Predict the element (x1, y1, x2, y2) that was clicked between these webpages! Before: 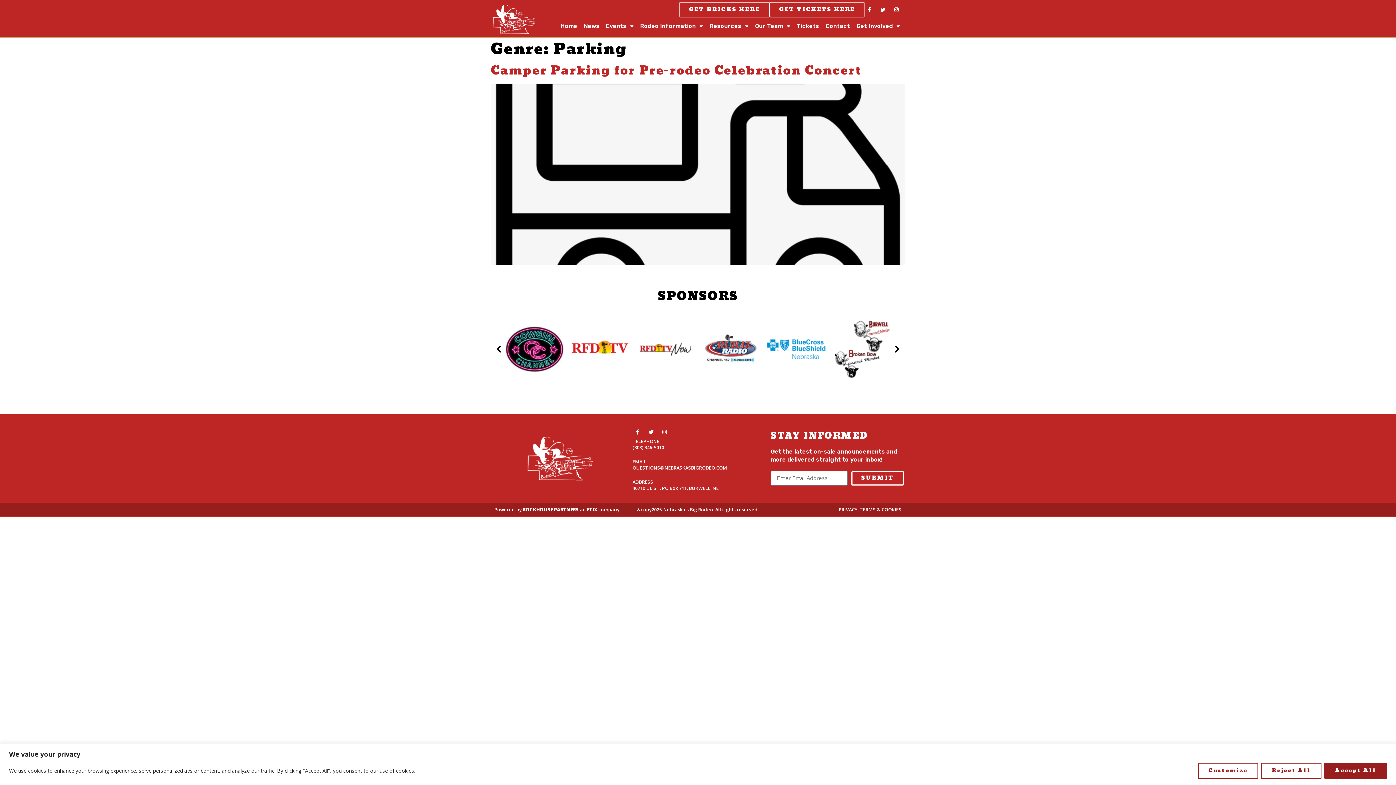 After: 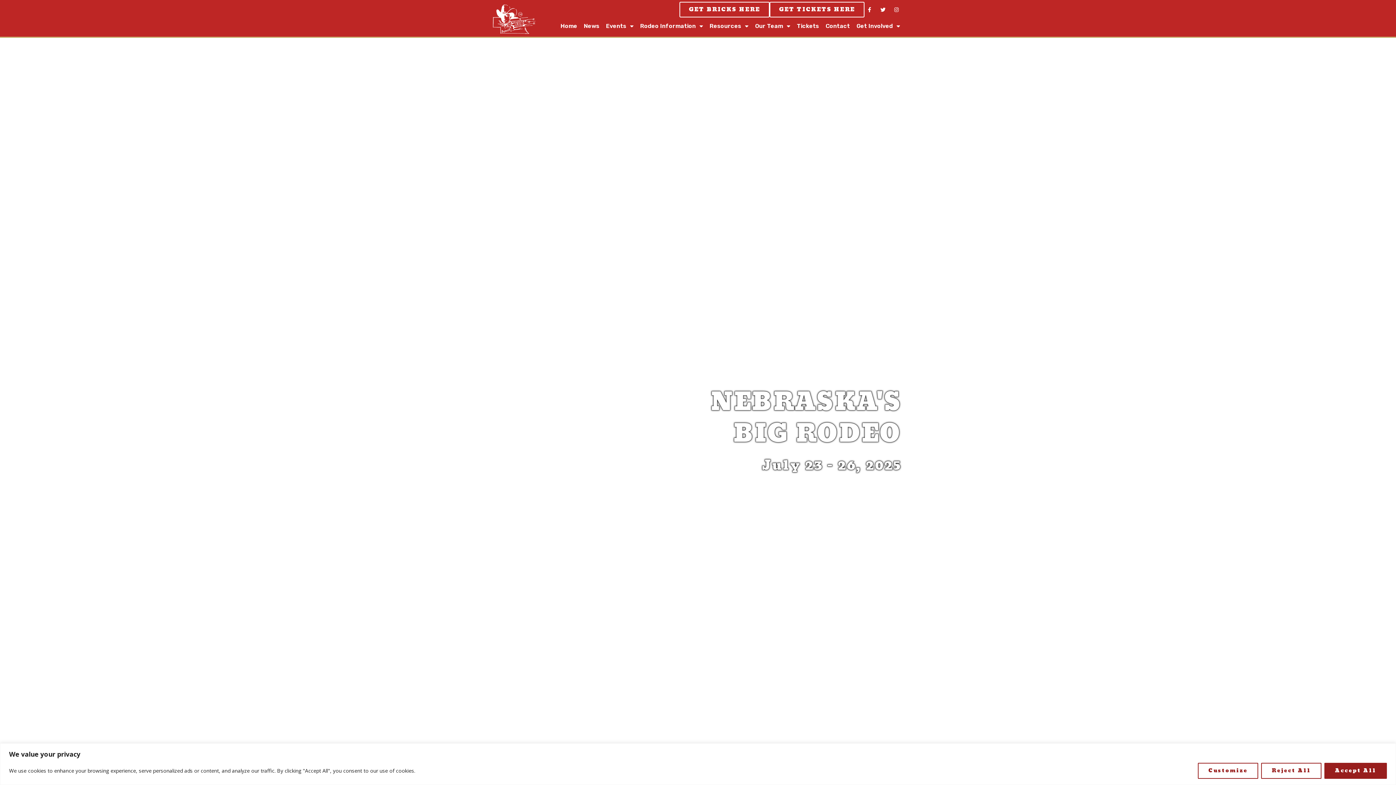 Action: bbox: (492, 4, 535, 33)